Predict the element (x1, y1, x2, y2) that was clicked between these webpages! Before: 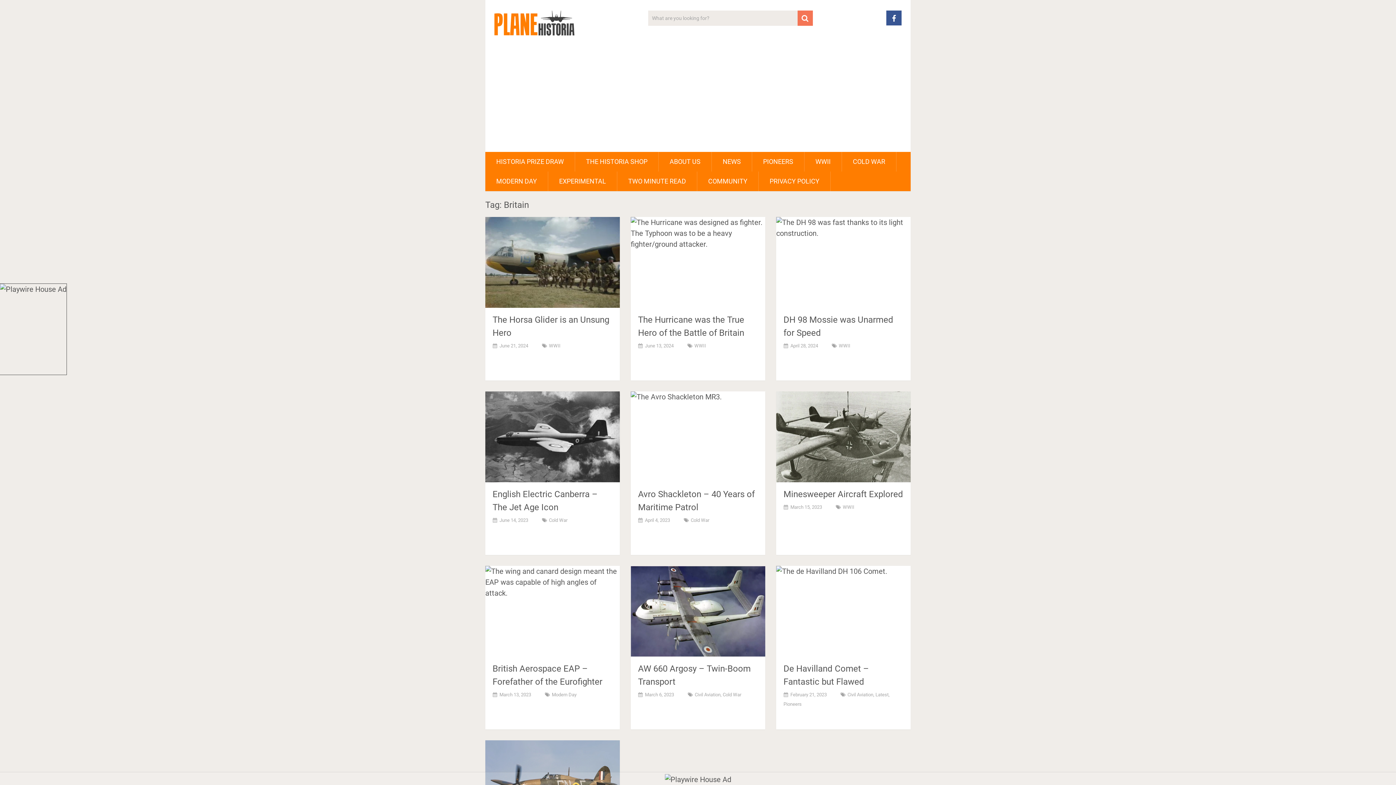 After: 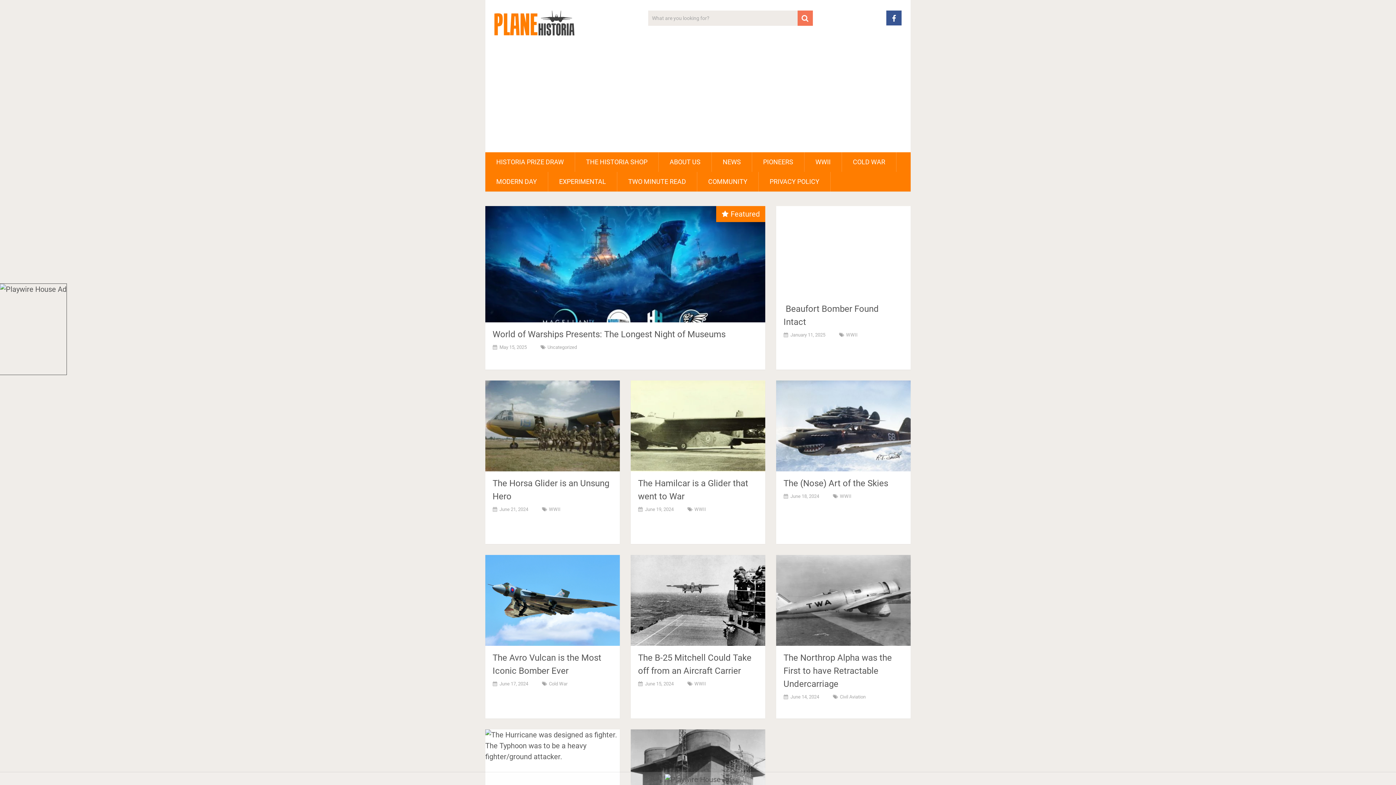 Action: bbox: (494, 10, 574, 37)